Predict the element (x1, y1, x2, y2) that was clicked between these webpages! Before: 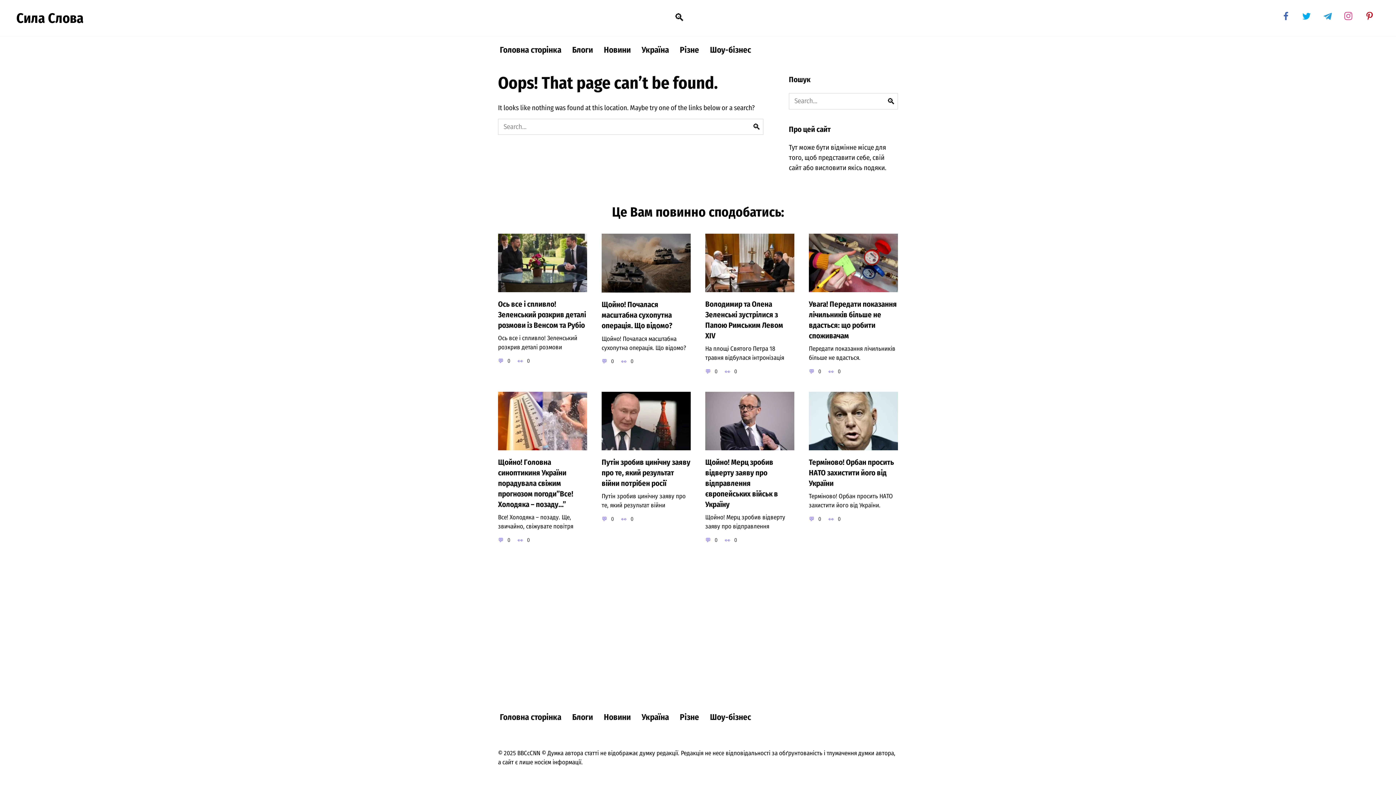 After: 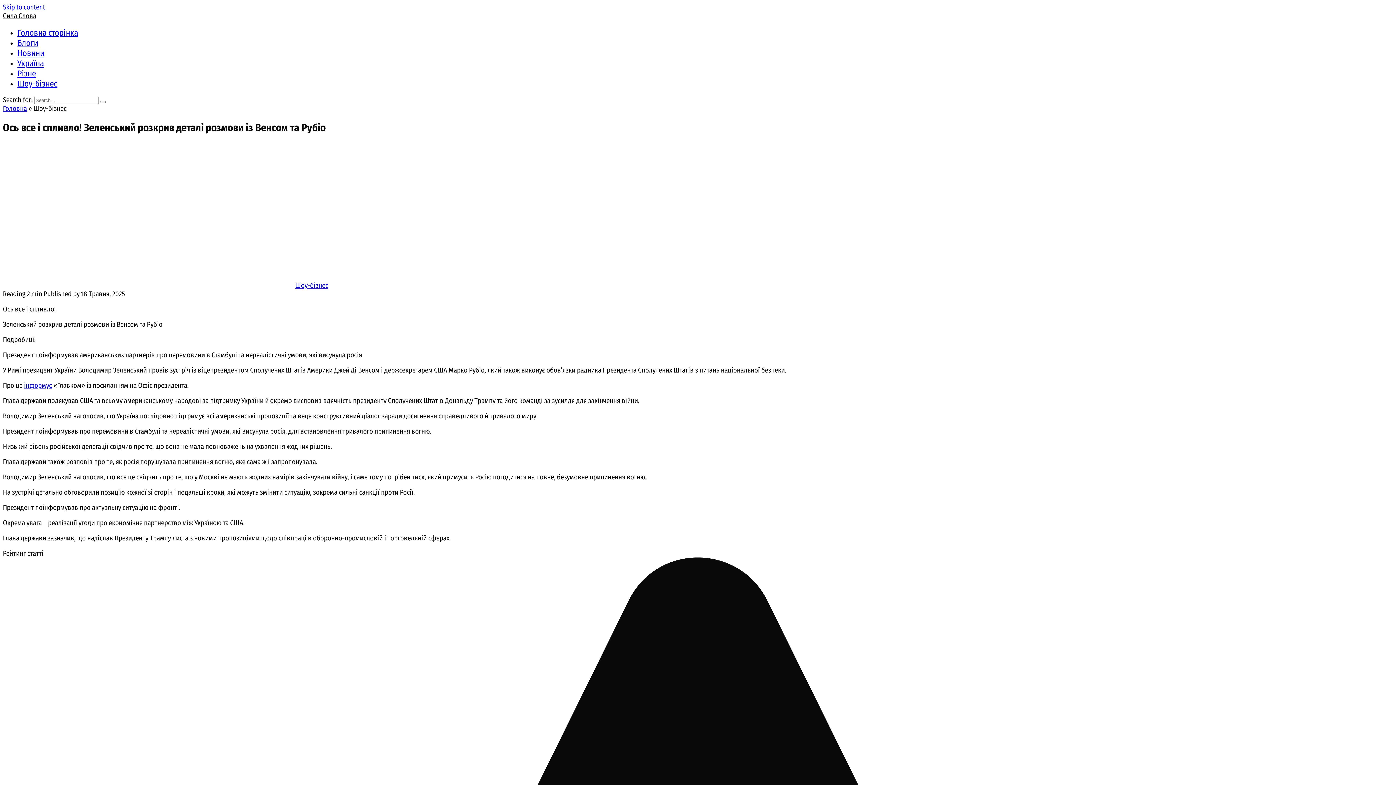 Action: bbox: (498, 282, 587, 291)